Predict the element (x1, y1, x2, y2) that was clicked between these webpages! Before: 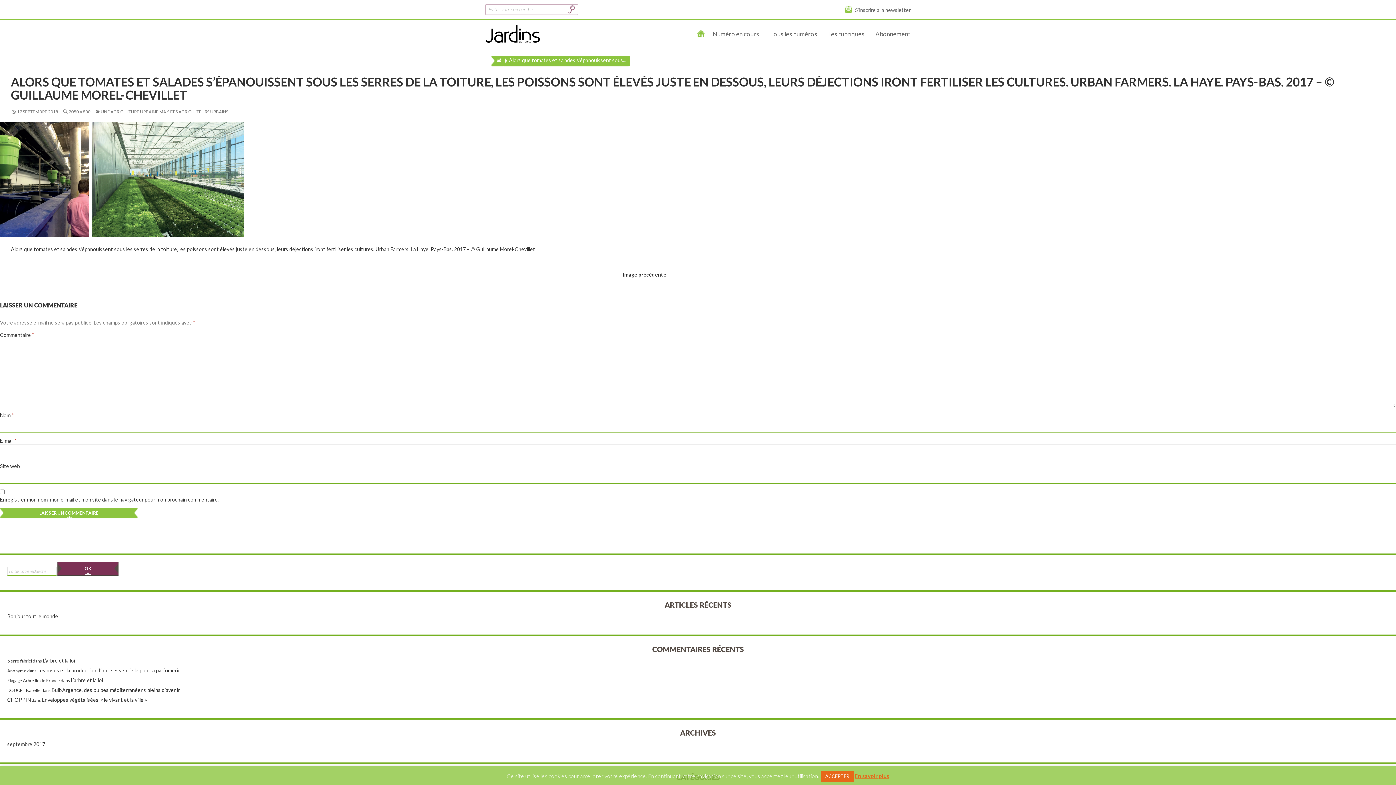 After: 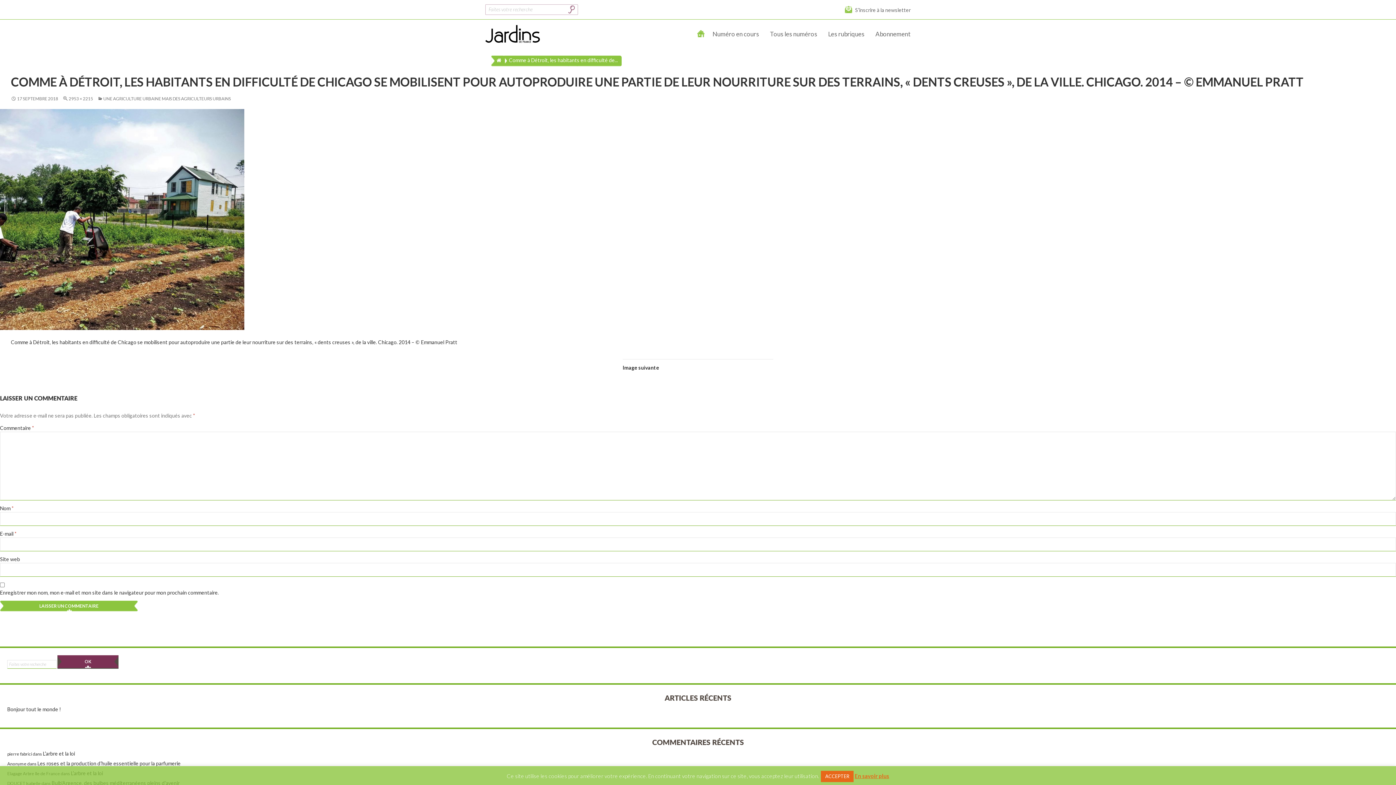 Action: bbox: (-50, 122, 244, 237)